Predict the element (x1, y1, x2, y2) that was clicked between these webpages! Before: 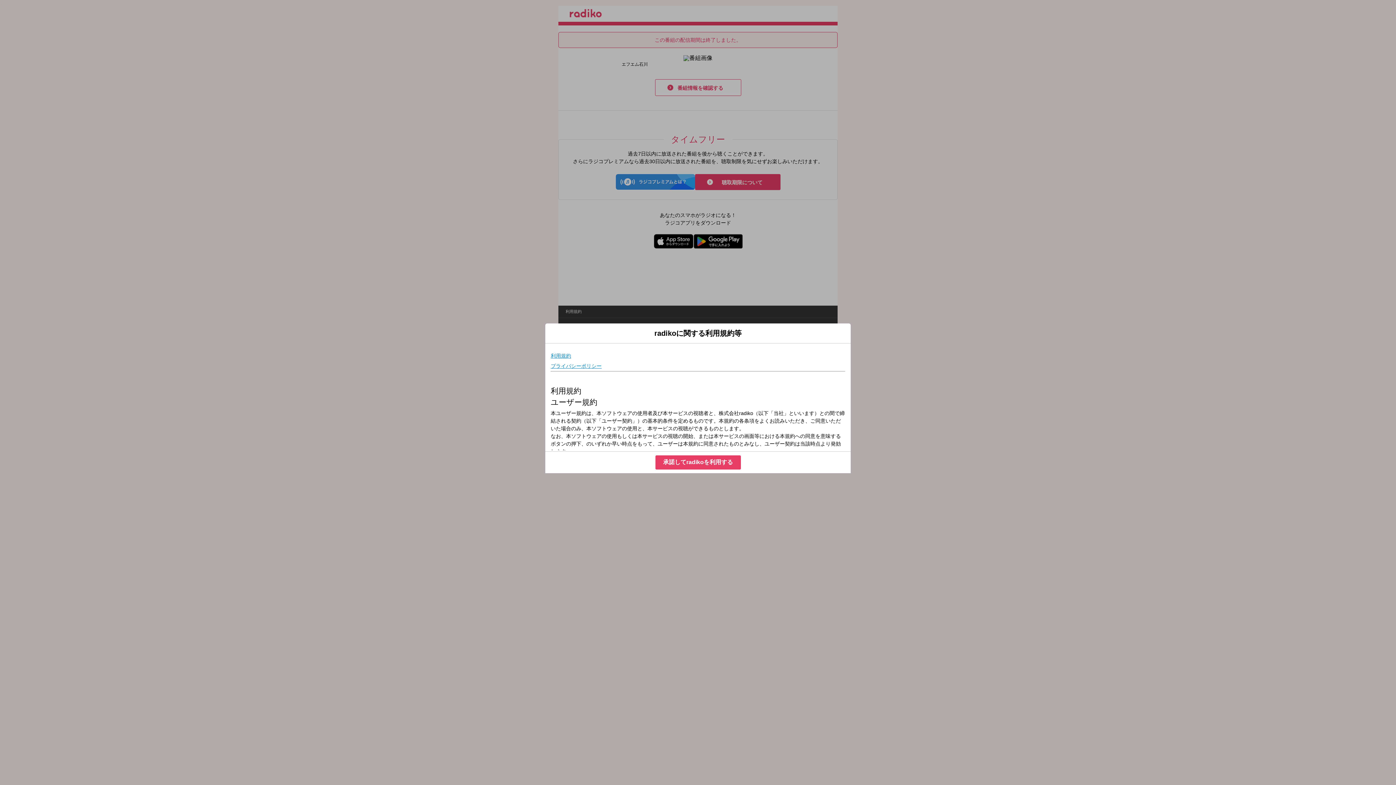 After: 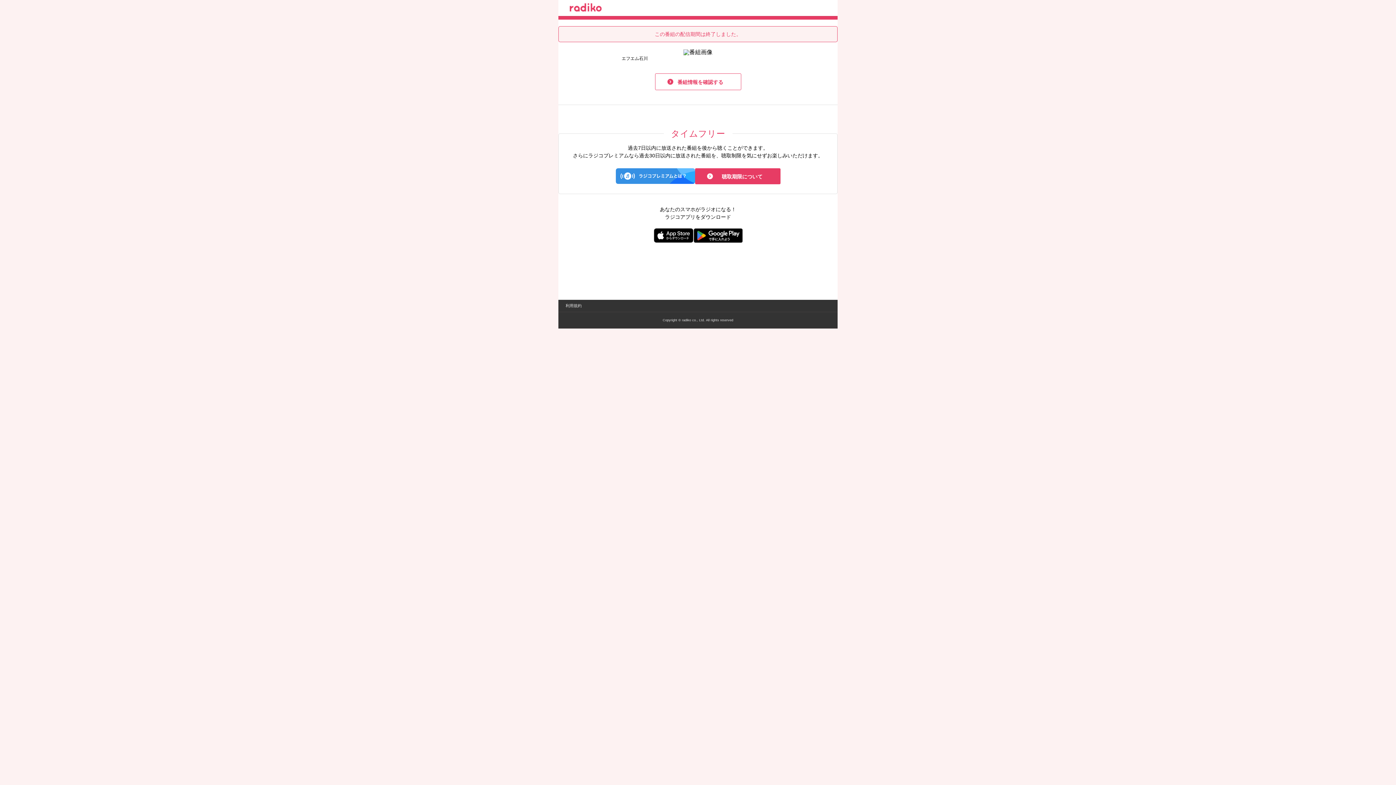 Action: label: 承諾してradikoを利用する bbox: (655, 455, 740, 469)